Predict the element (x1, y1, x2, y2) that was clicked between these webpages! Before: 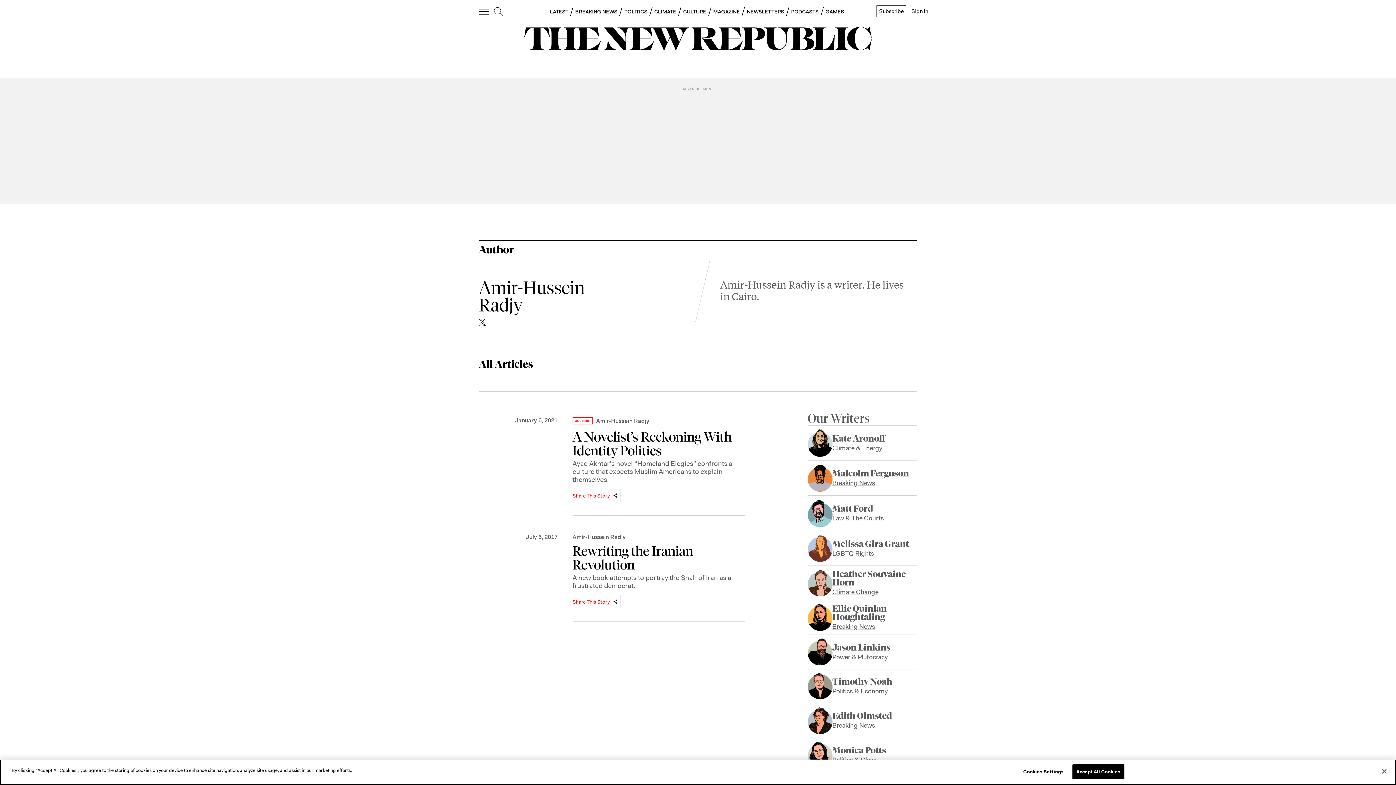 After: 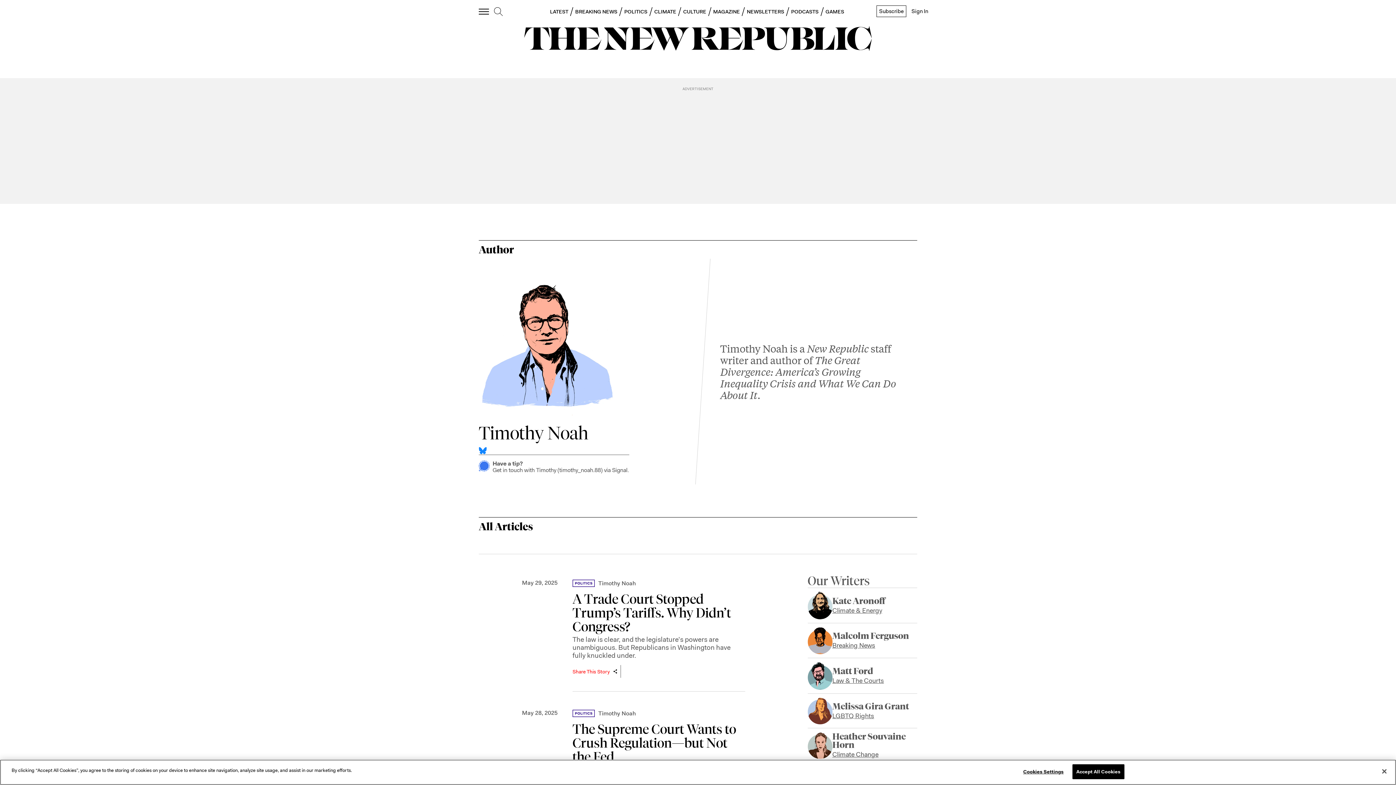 Action: bbox: (807, 673, 832, 699)